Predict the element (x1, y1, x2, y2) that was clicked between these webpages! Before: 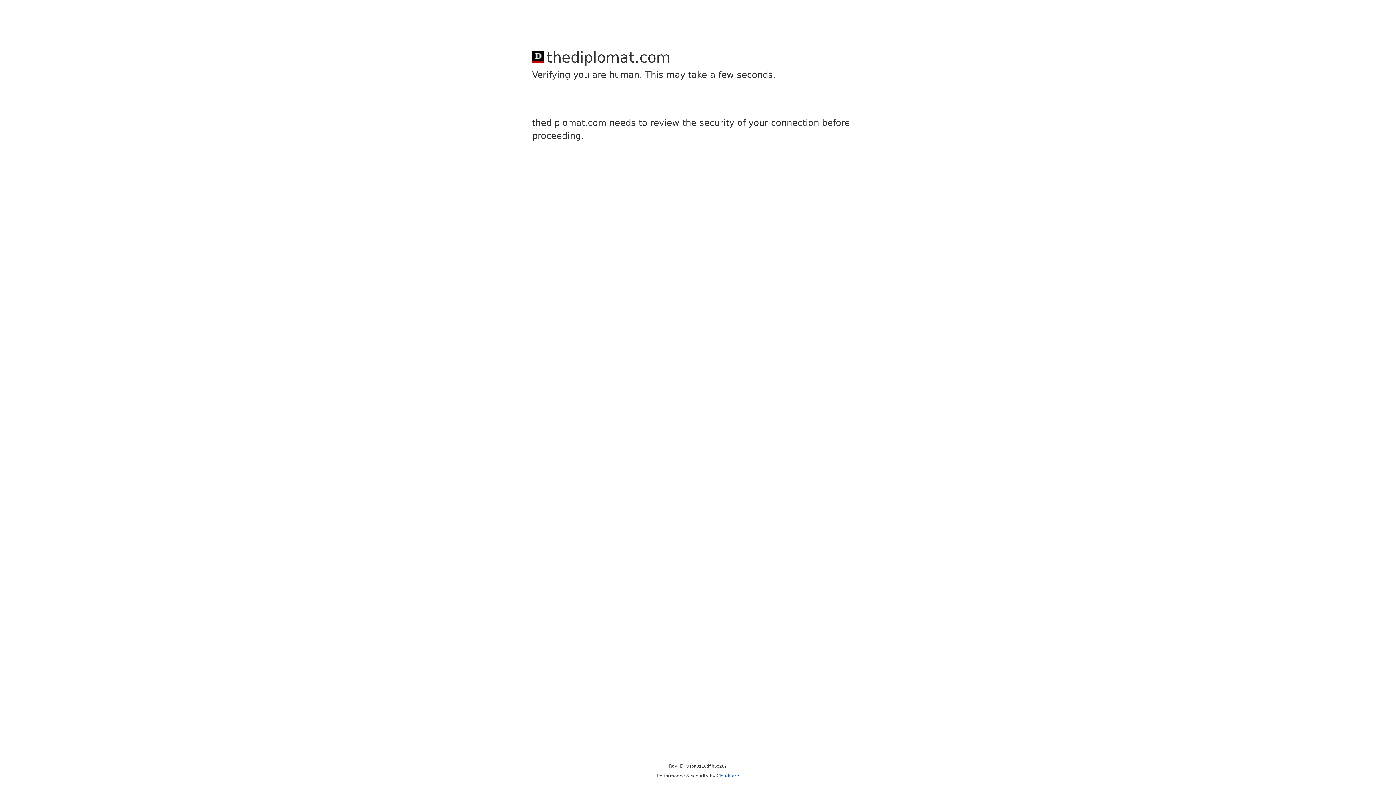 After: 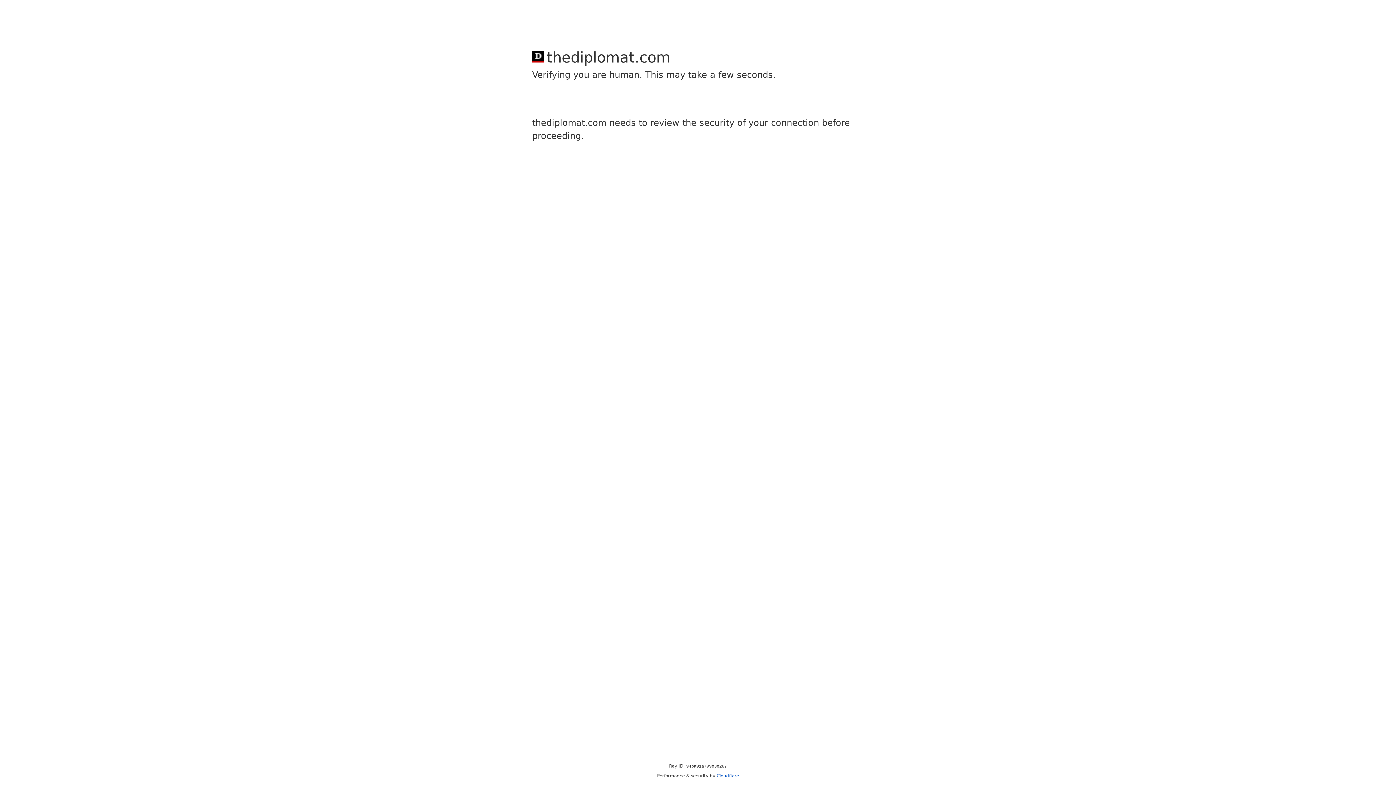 Action: bbox: (716, 773, 739, 778) label: Cloudflare